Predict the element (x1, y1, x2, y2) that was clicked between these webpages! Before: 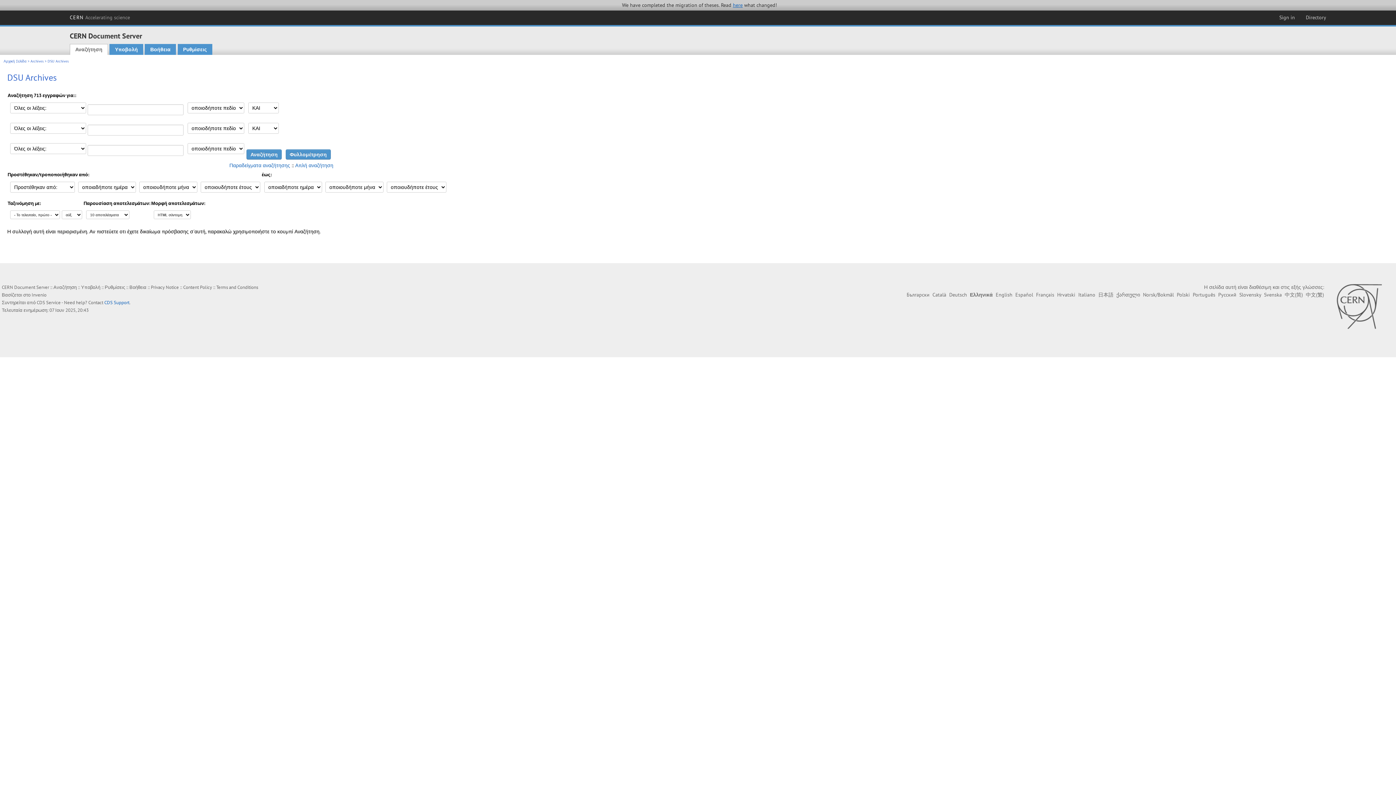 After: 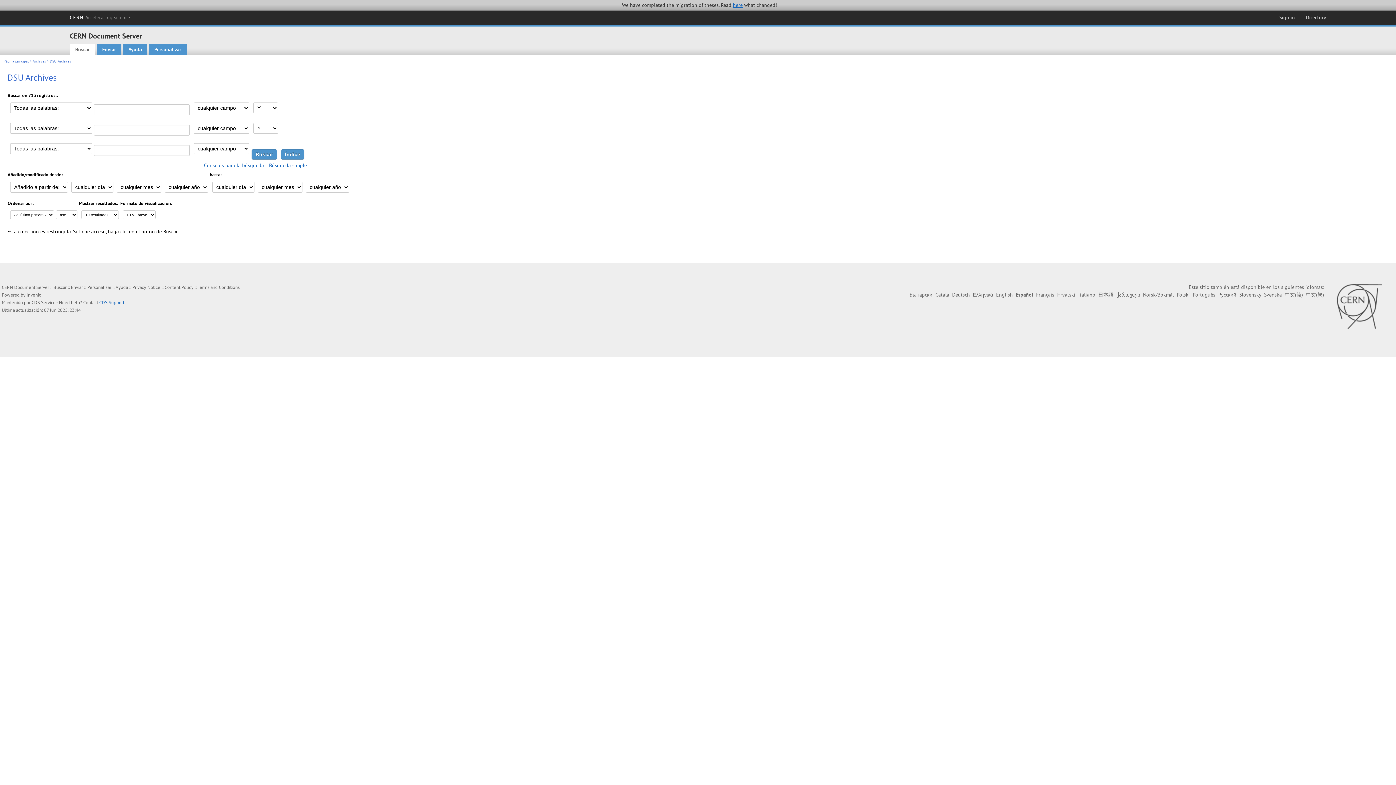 Action: bbox: (1015, 291, 1033, 298) label: Español